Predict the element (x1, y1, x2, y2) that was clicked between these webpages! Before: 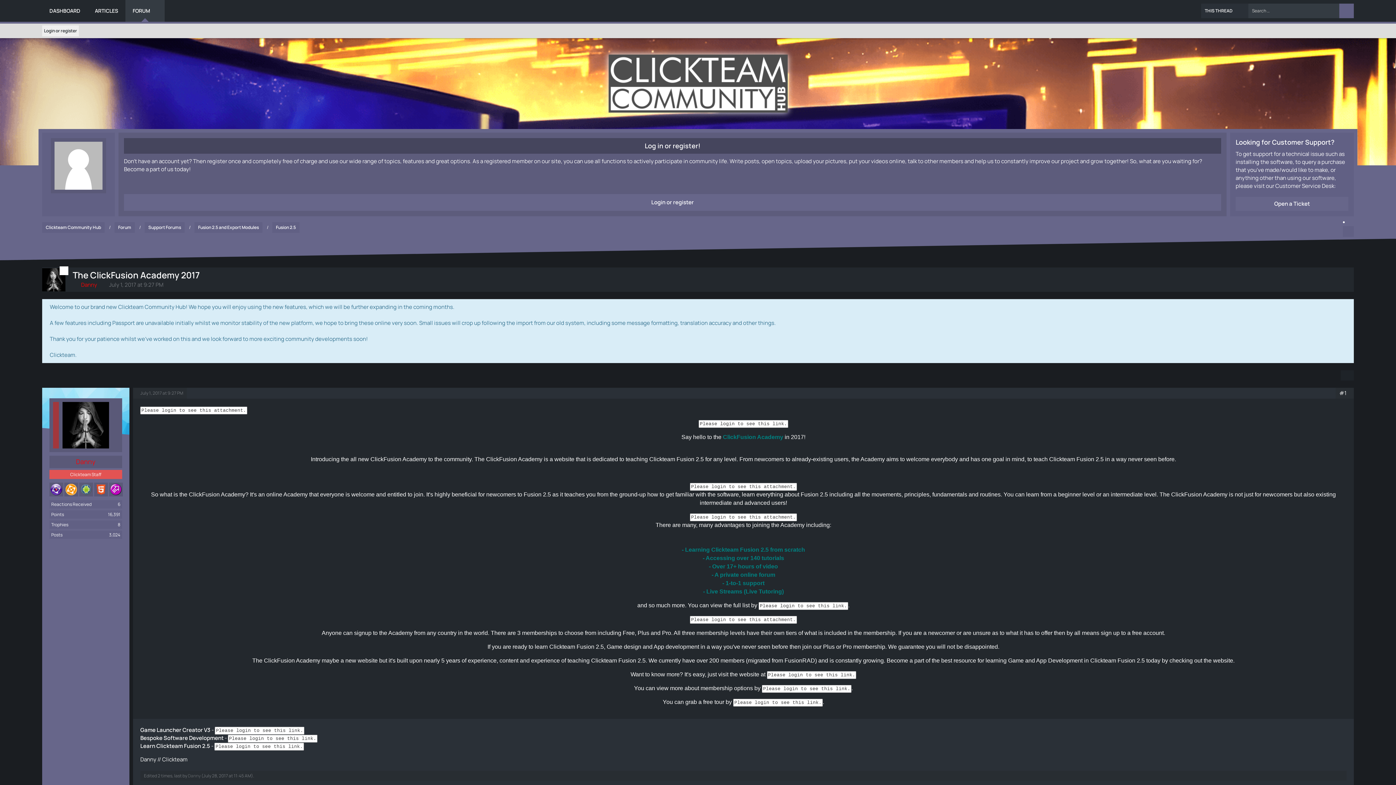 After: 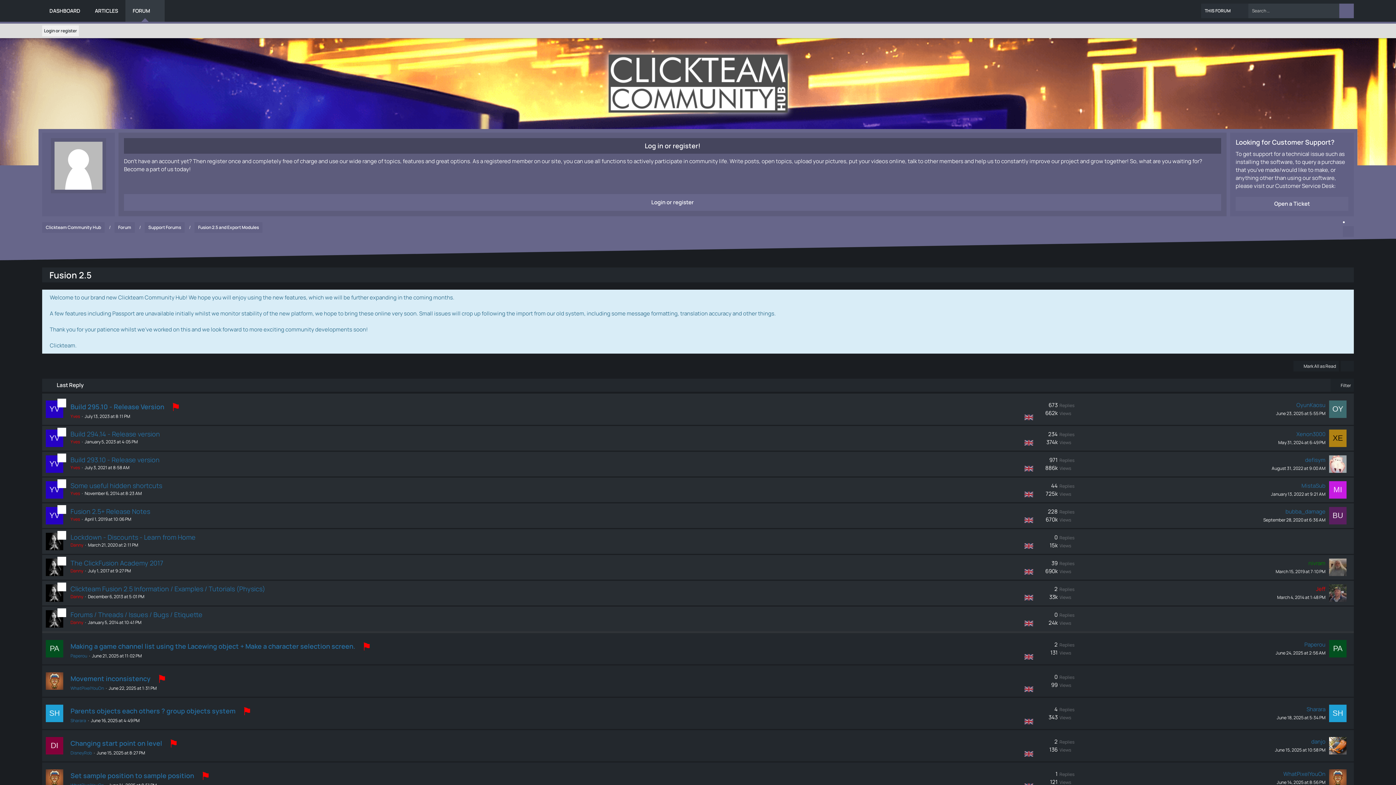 Action: bbox: (272, 222, 299, 233) label: Fusion 2.5